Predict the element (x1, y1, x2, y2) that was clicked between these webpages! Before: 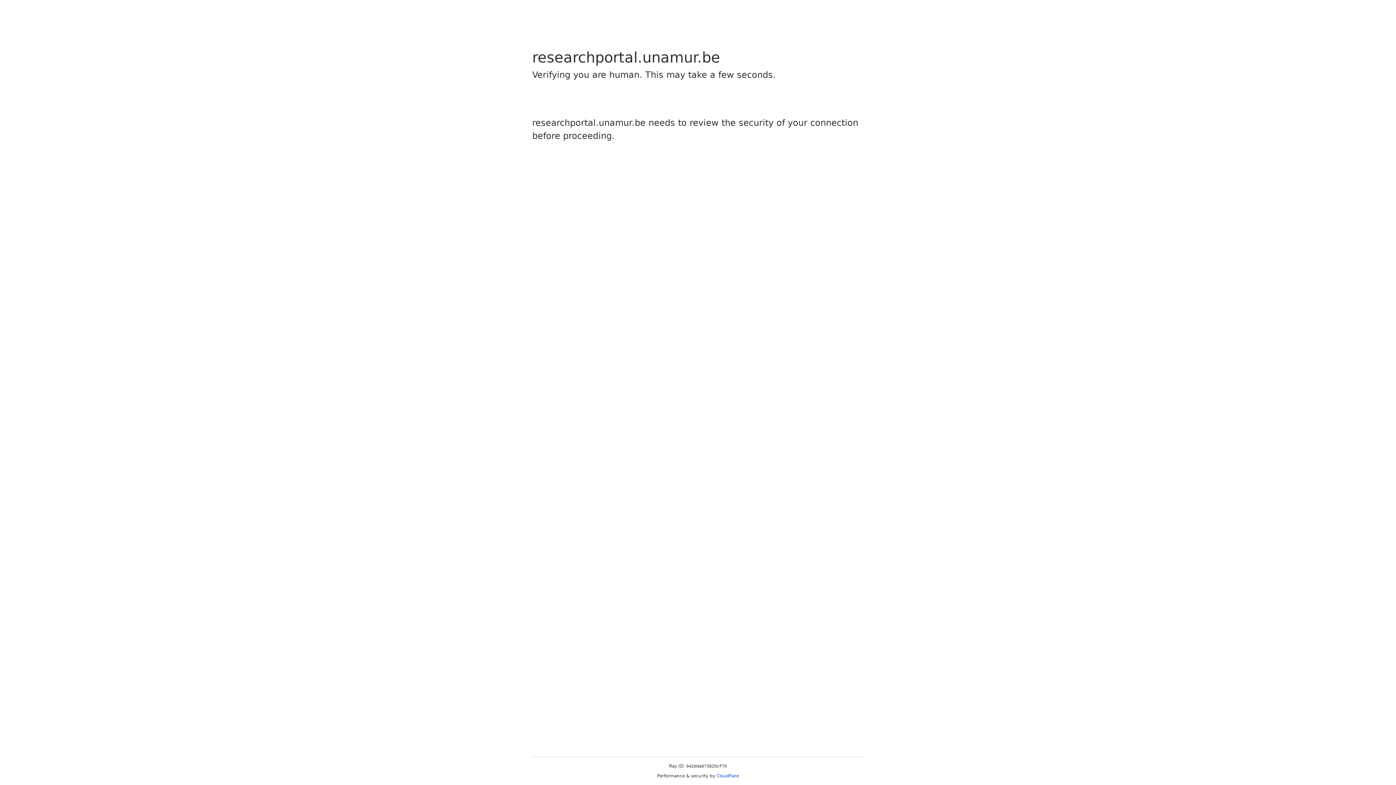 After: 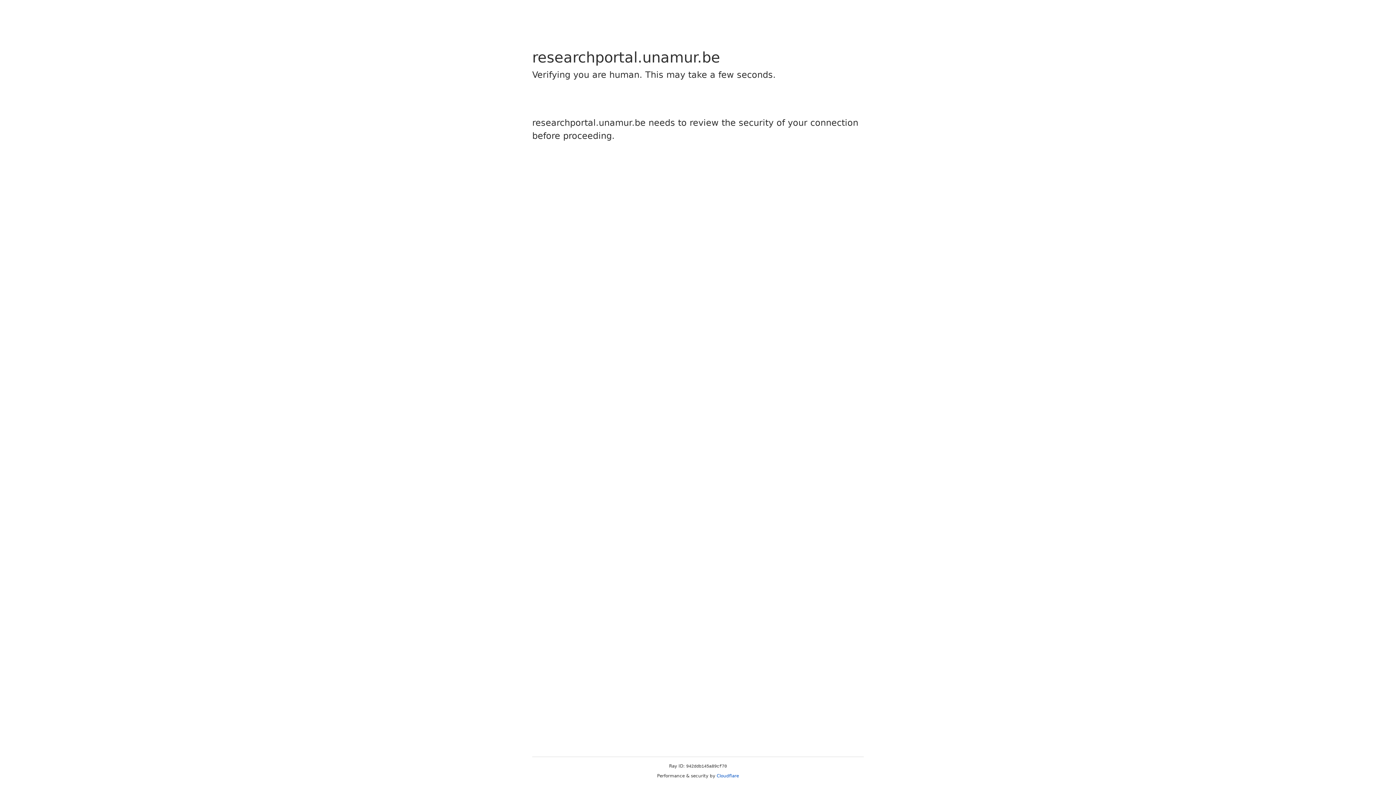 Action: bbox: (716, 773, 739, 778) label: Cloudflare